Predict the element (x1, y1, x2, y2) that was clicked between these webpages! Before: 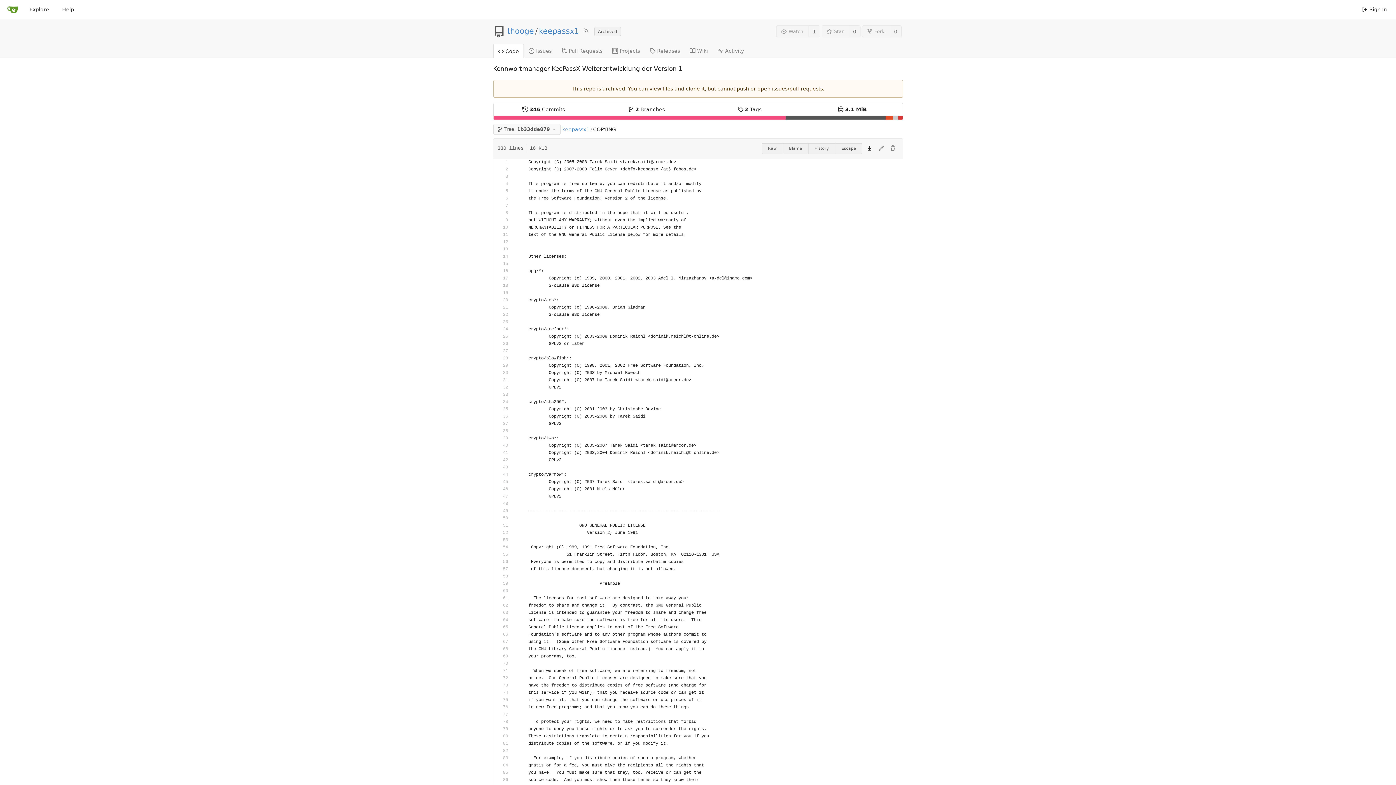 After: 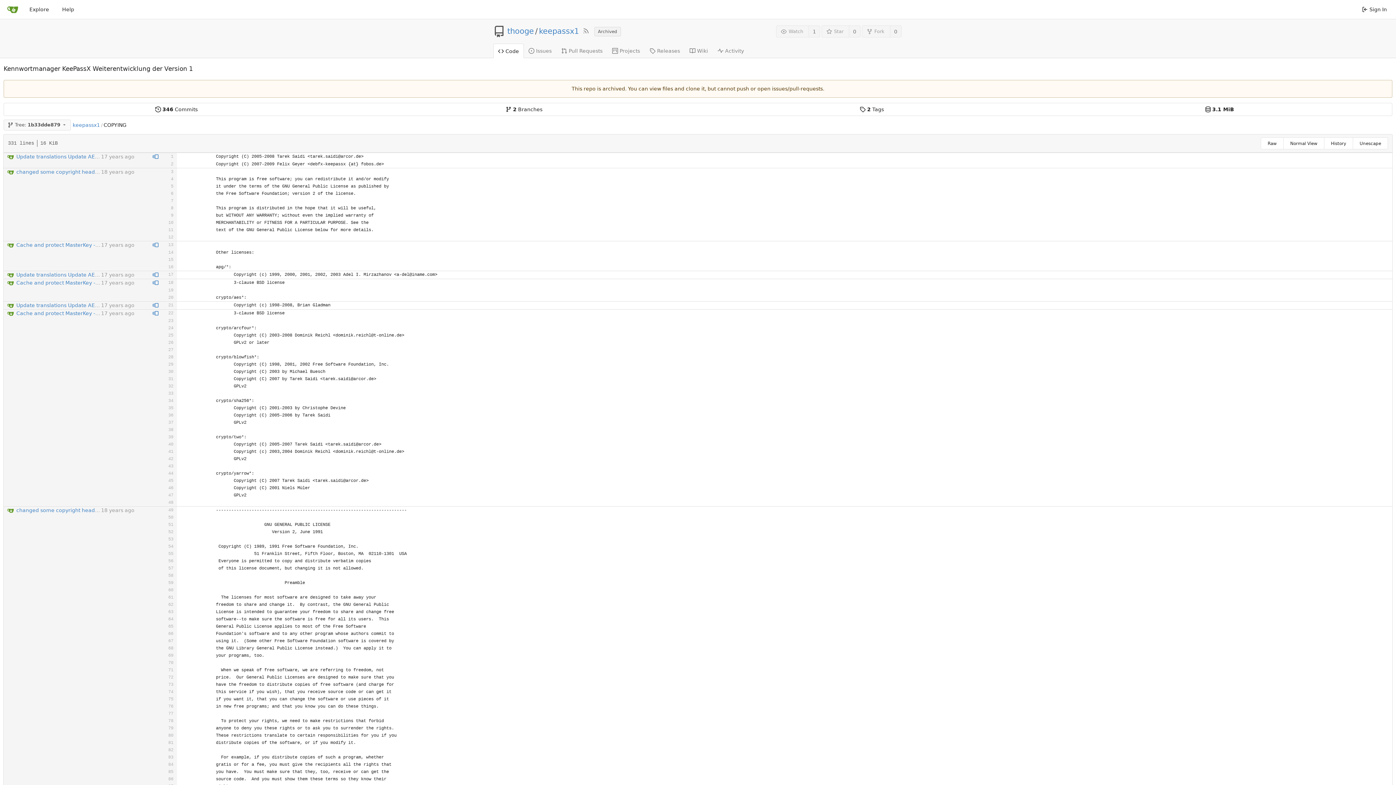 Action: label: Blame bbox: (783, 143, 808, 154)